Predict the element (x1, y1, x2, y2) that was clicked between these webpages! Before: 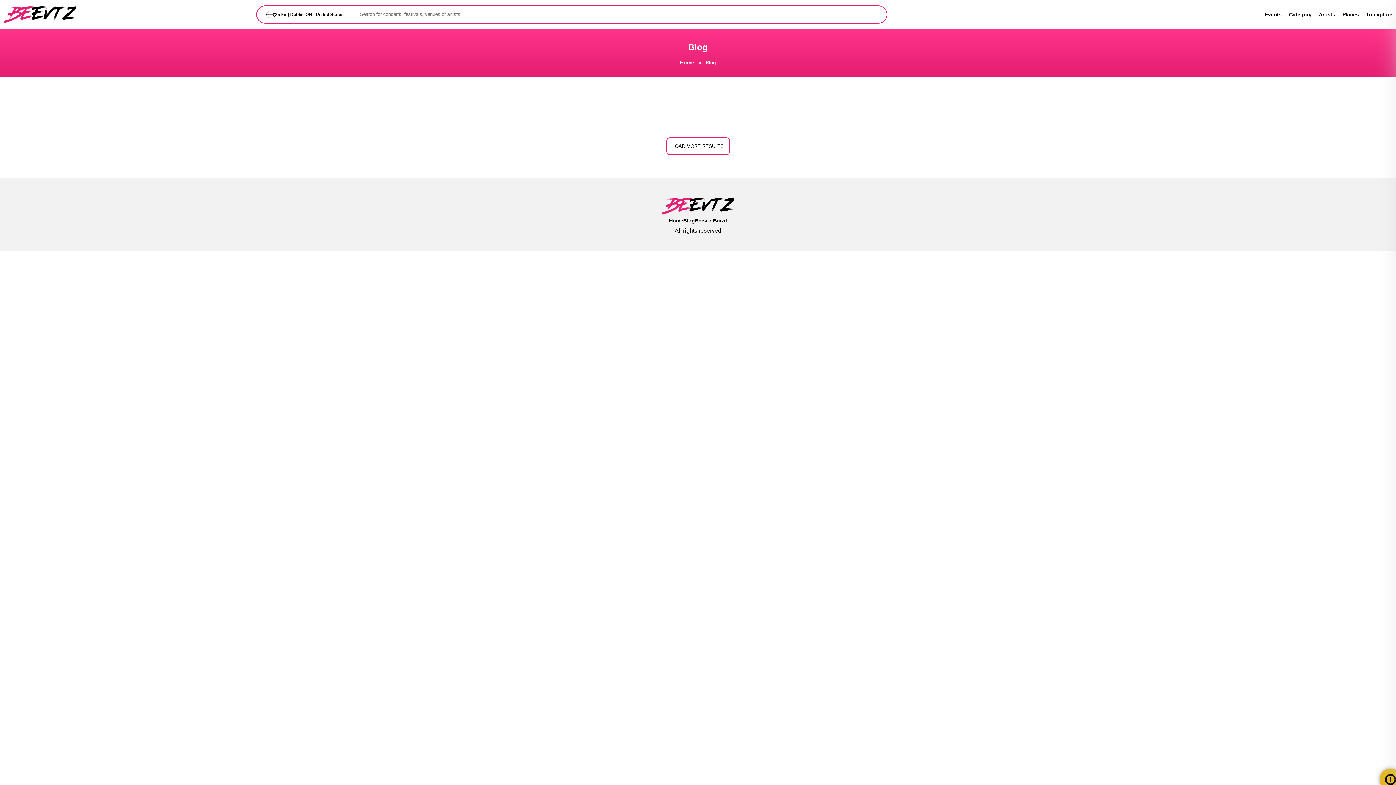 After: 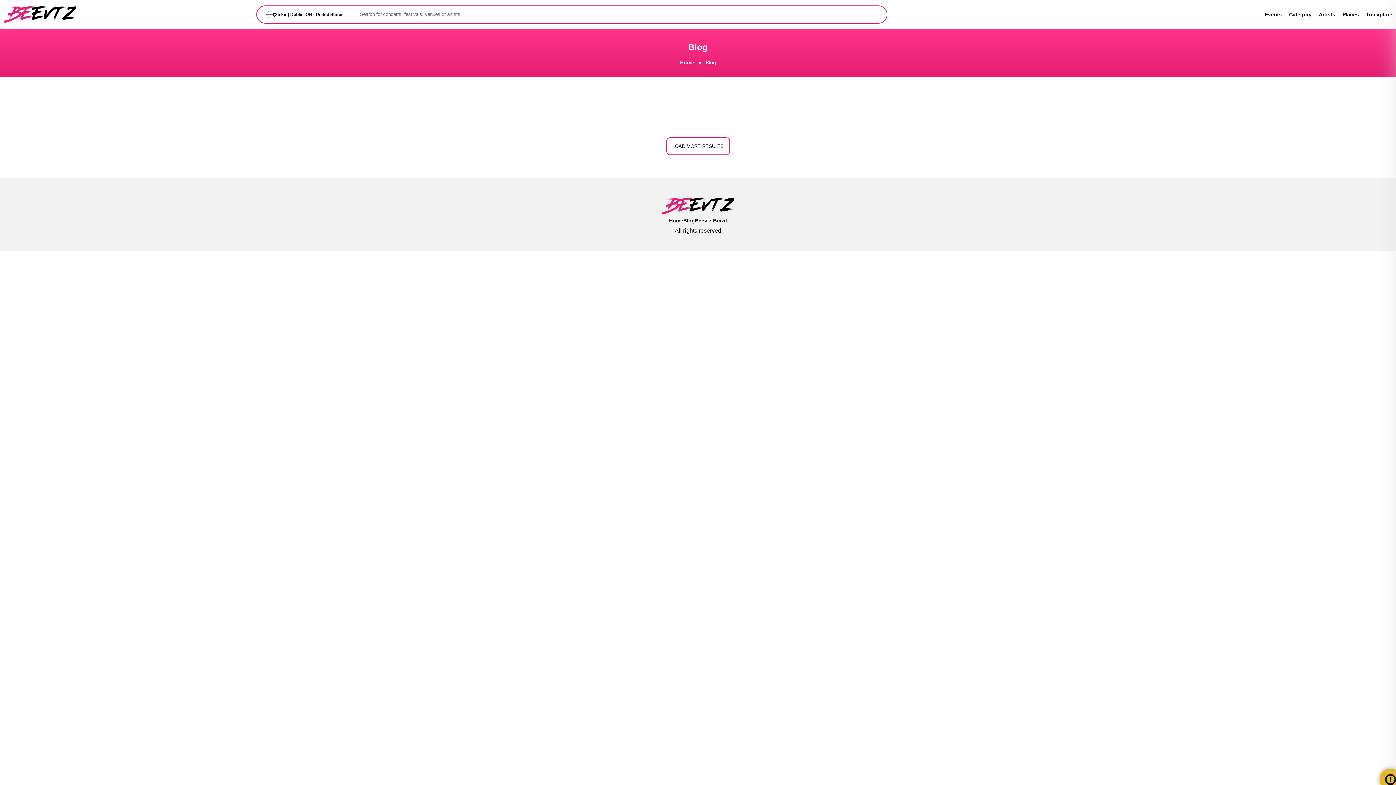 Action: bbox: (683, 217, 695, 223) label: Blog